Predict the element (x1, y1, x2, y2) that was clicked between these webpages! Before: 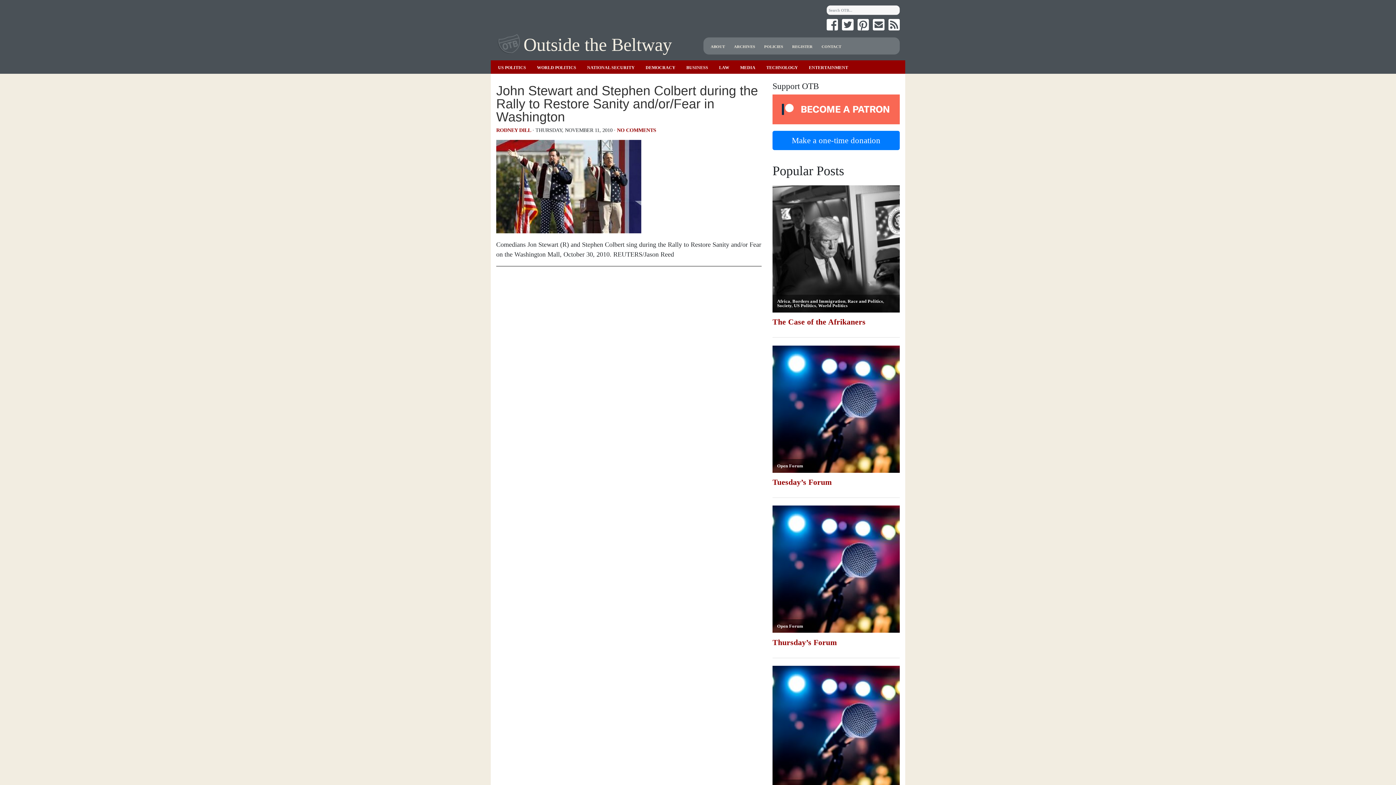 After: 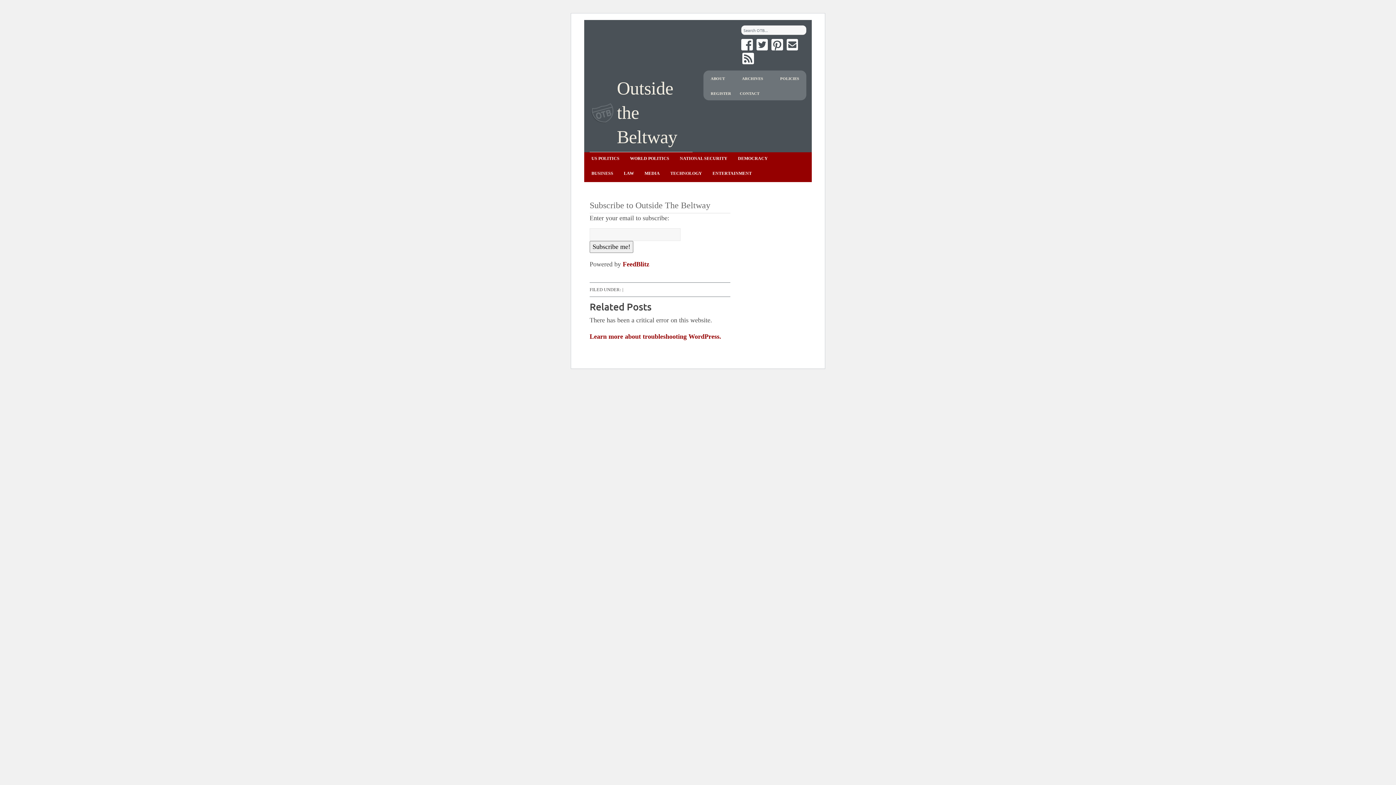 Action: label:   bbox: (873, 23, 886, 31)